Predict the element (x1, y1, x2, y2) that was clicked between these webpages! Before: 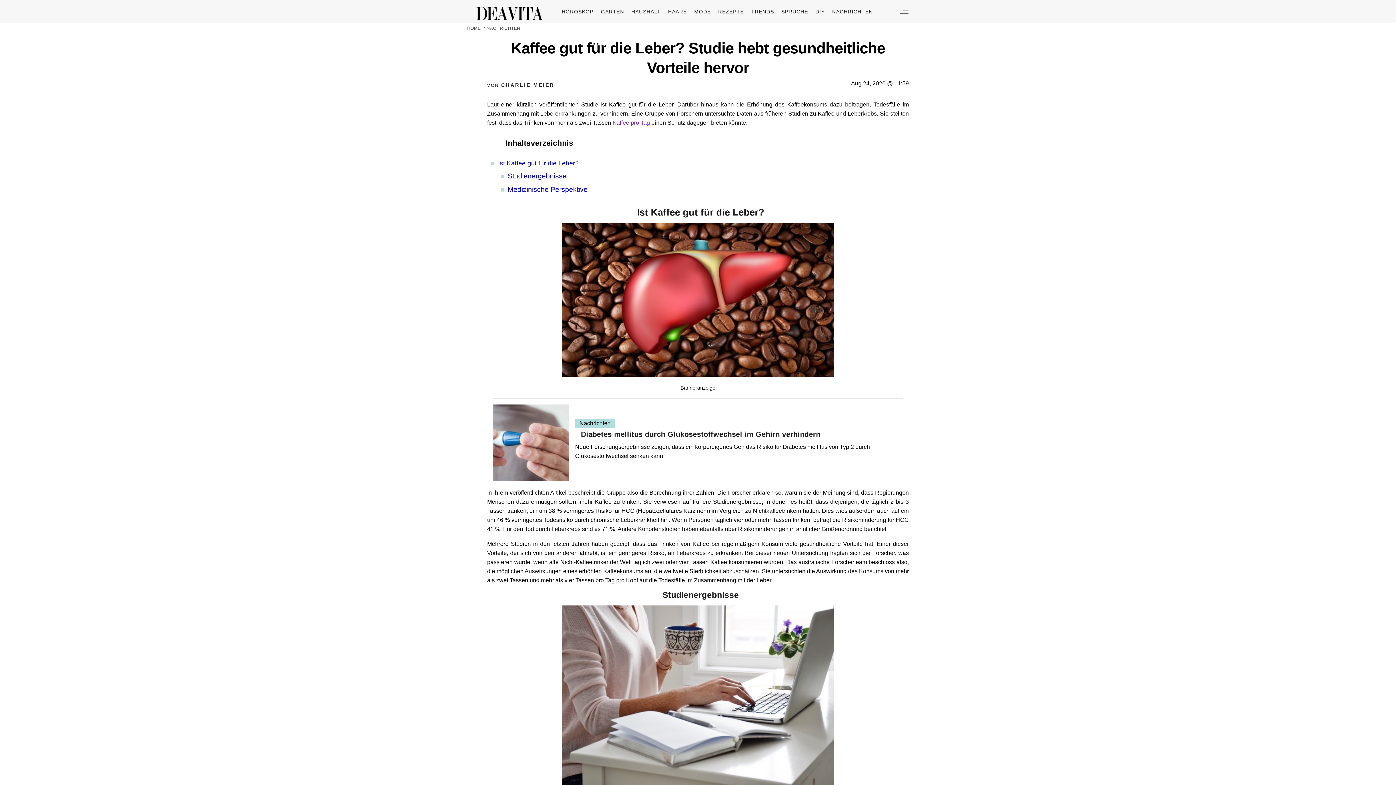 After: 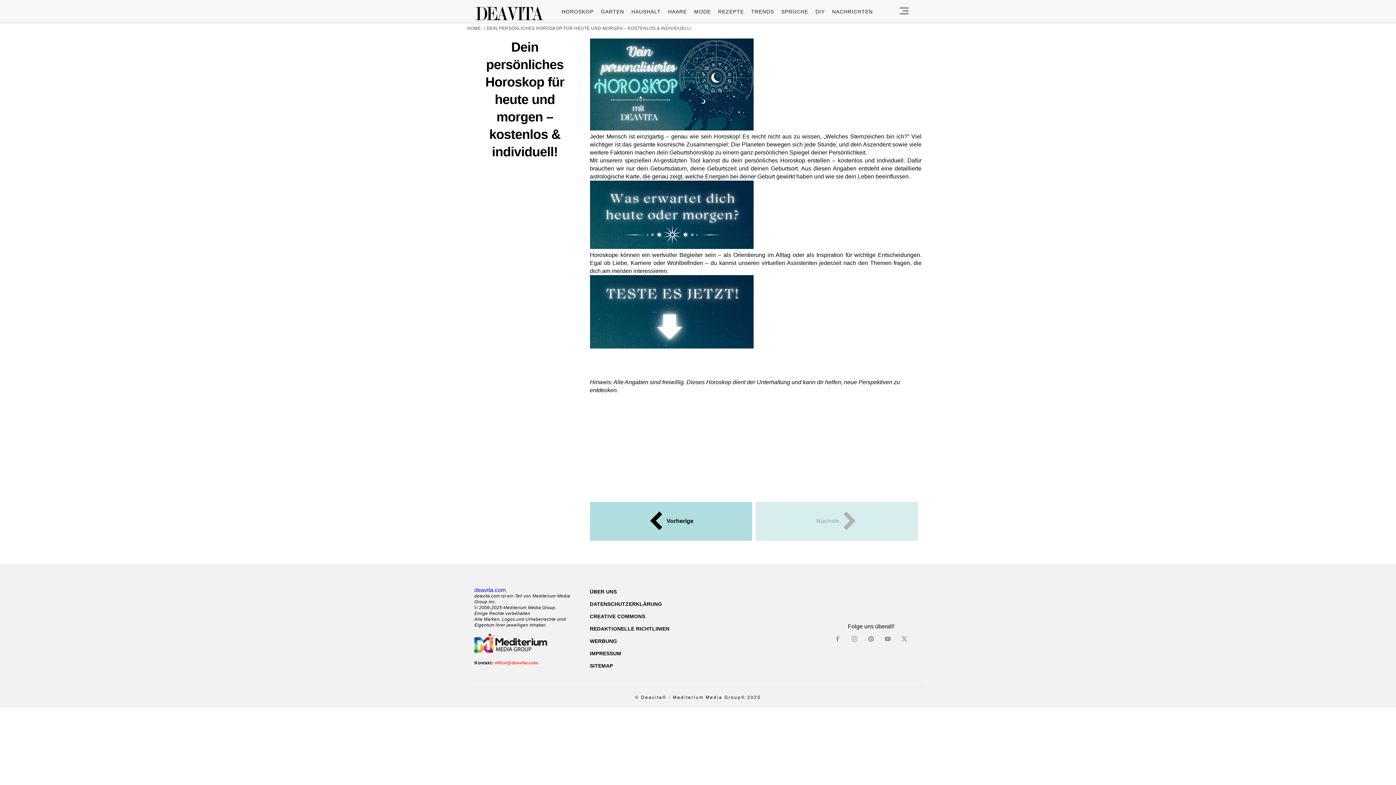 Action: label: HOROSKOP bbox: (561, 8, 593, 14)